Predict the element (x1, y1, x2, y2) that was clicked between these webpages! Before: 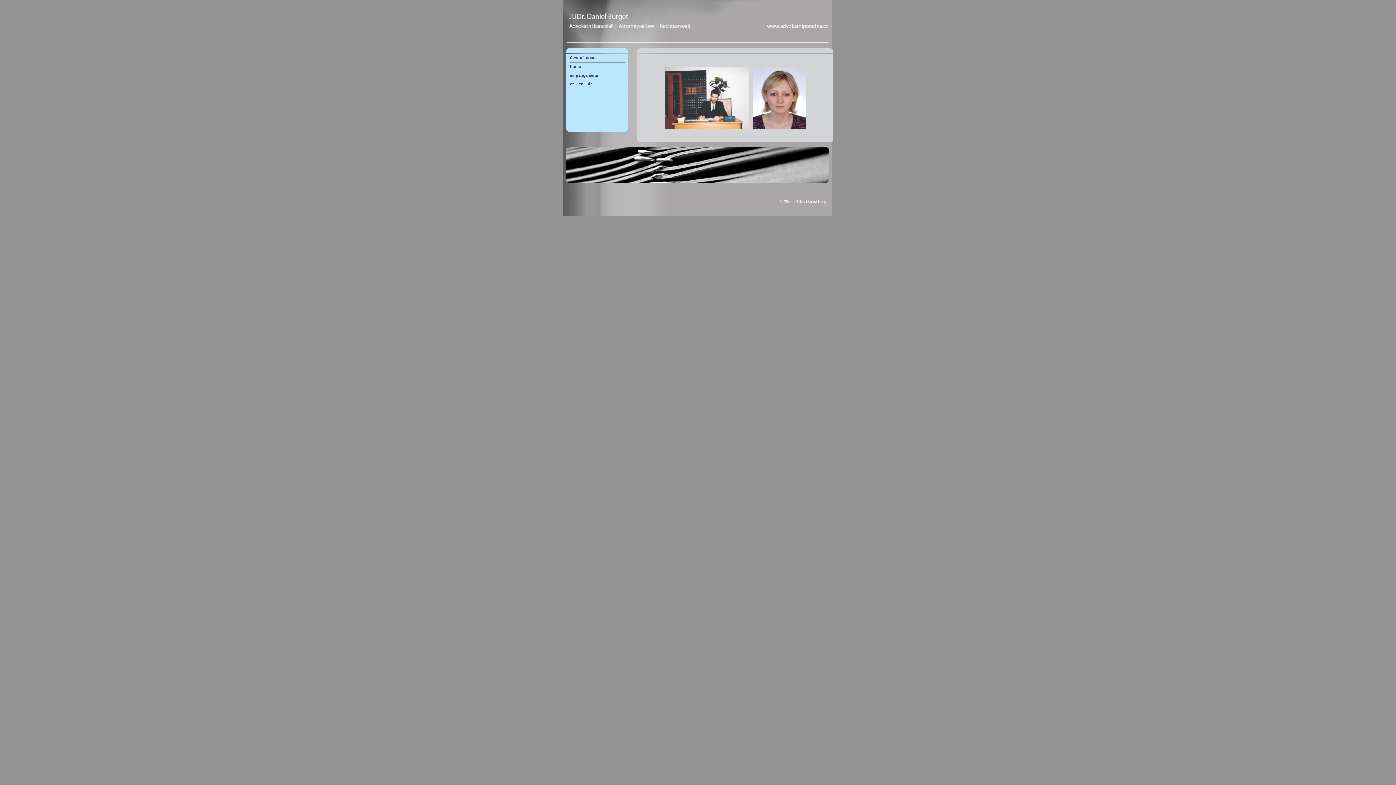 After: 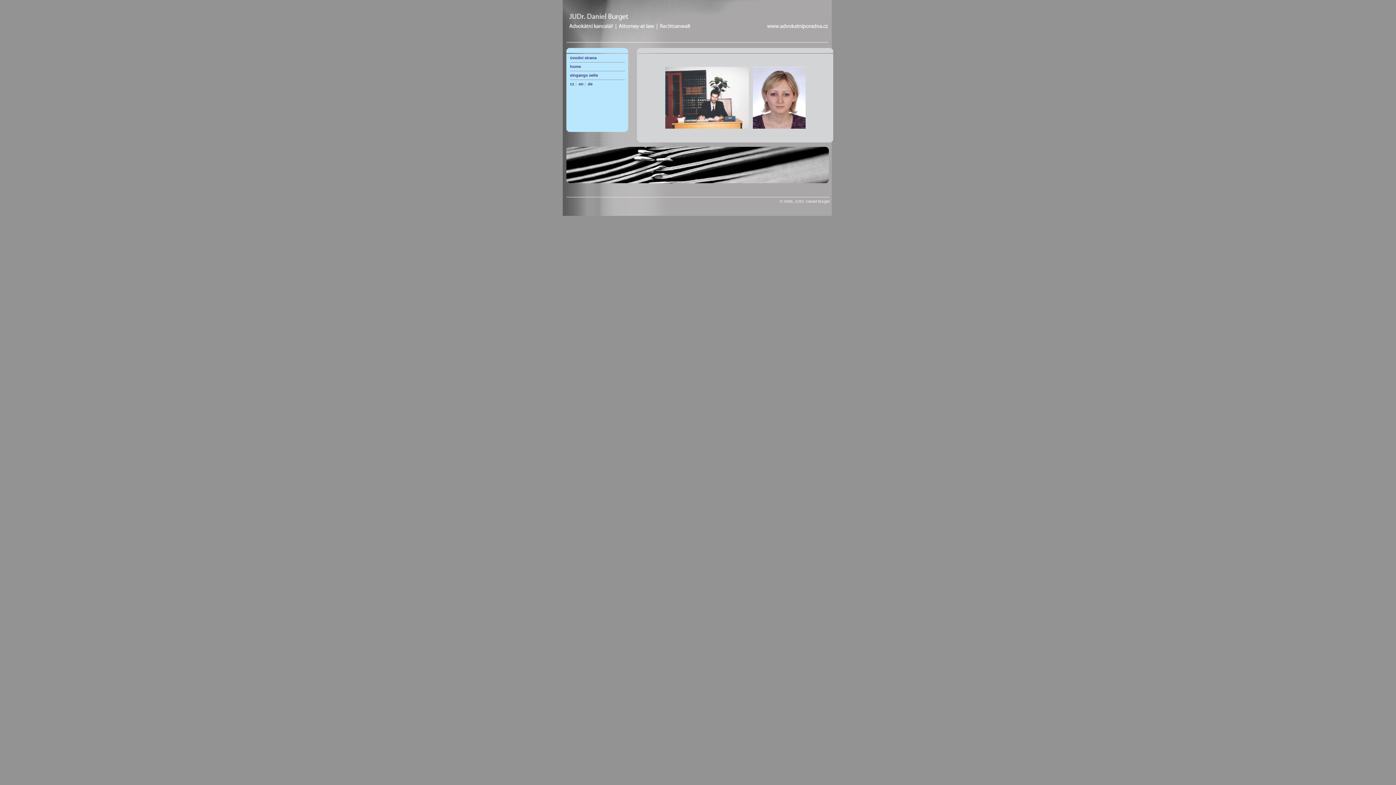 Action: bbox: (753, 95, 805, 99)